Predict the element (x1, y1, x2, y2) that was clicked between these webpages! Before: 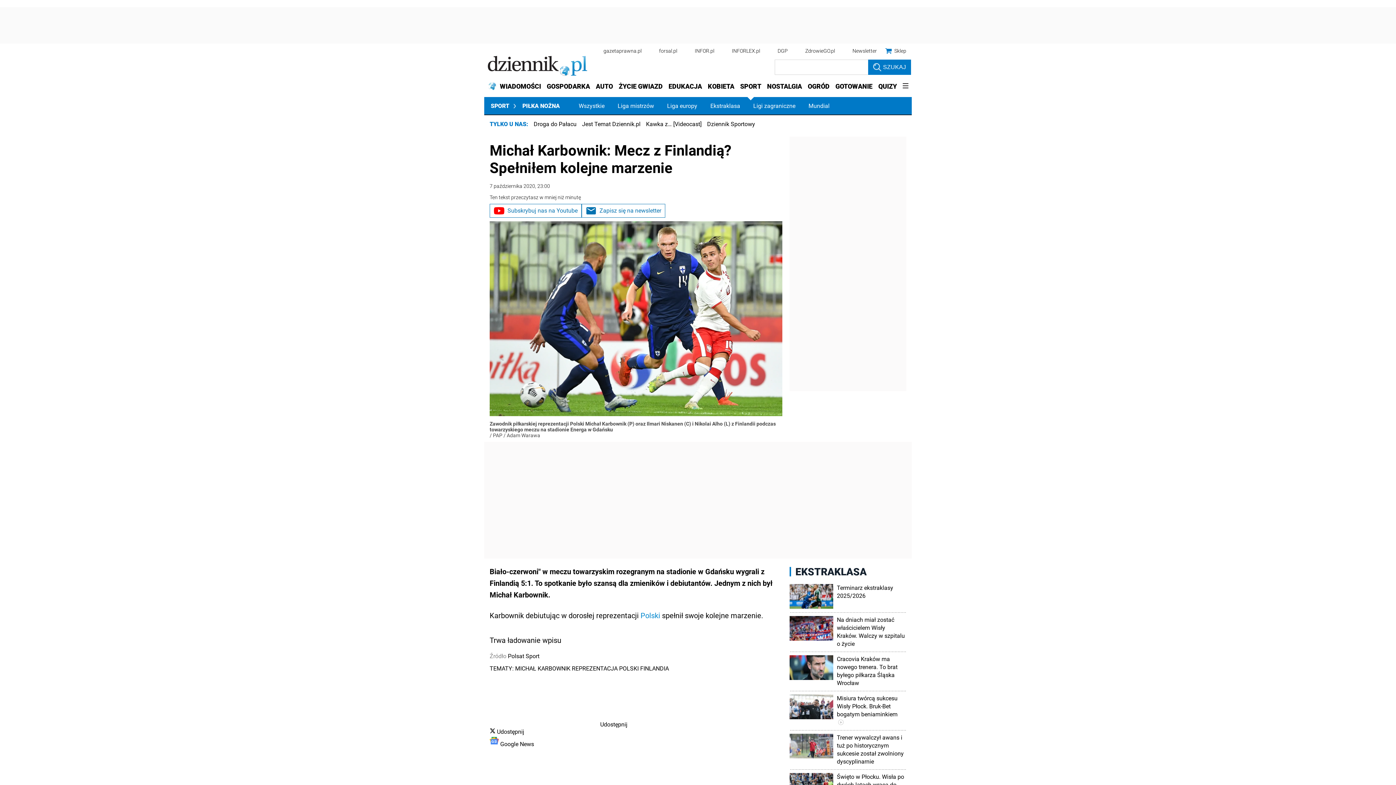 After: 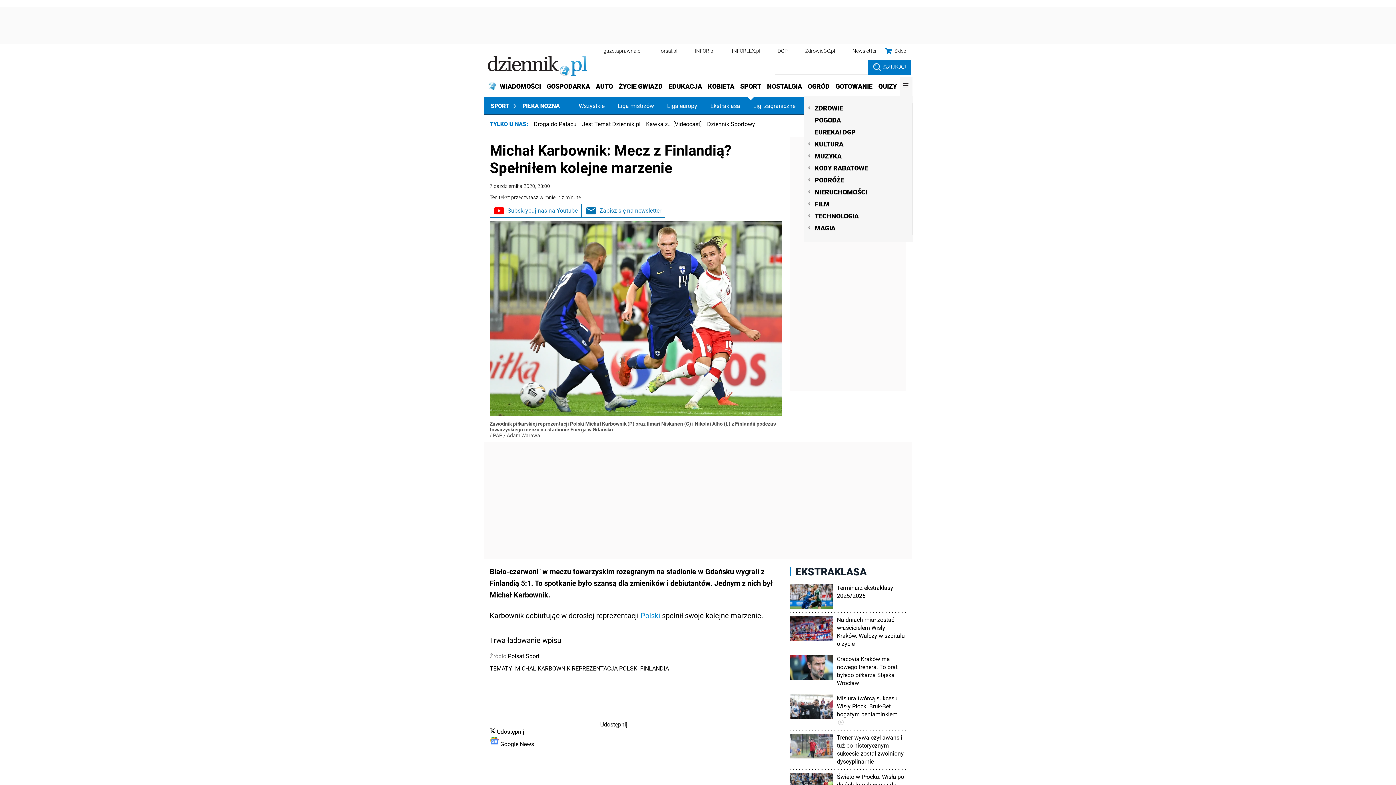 Action: bbox: (900, 77, 912, 95)